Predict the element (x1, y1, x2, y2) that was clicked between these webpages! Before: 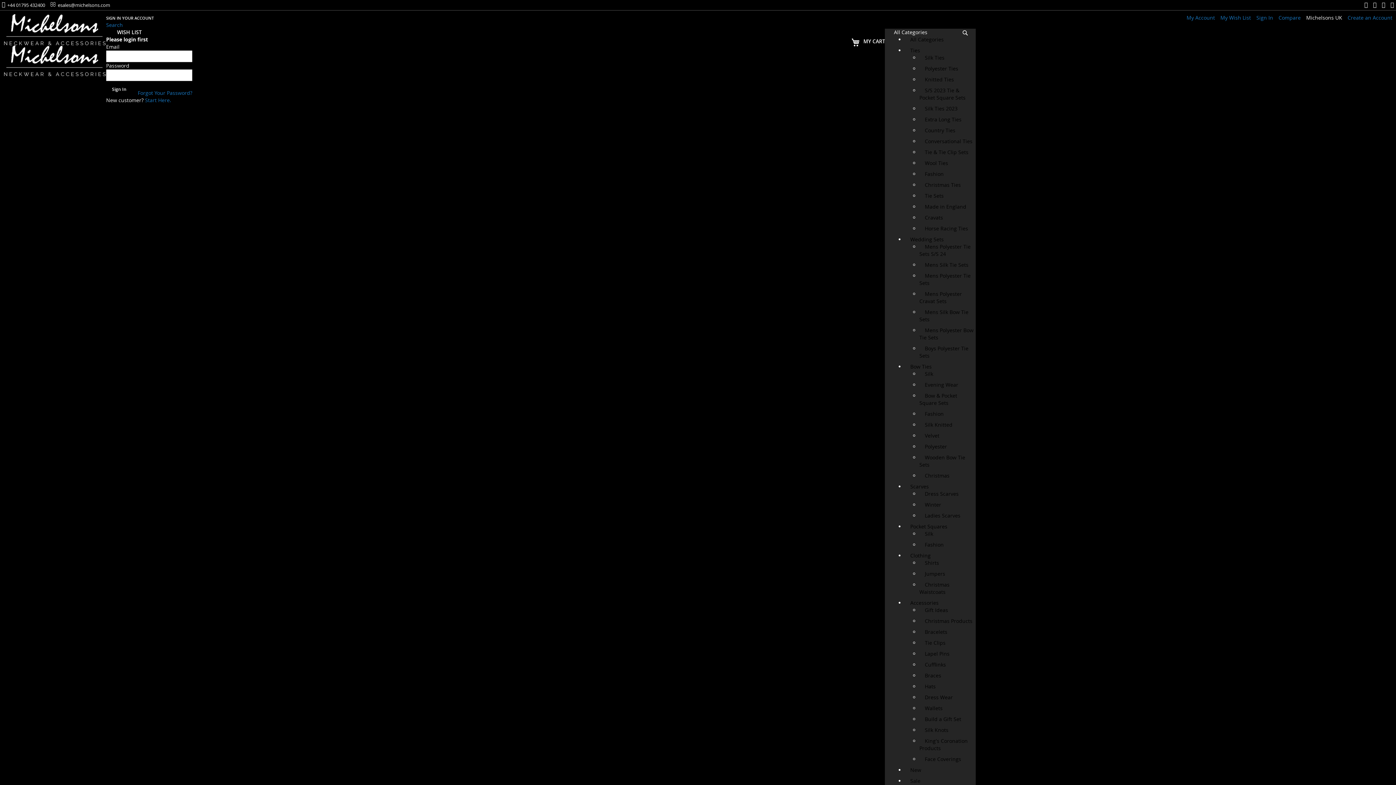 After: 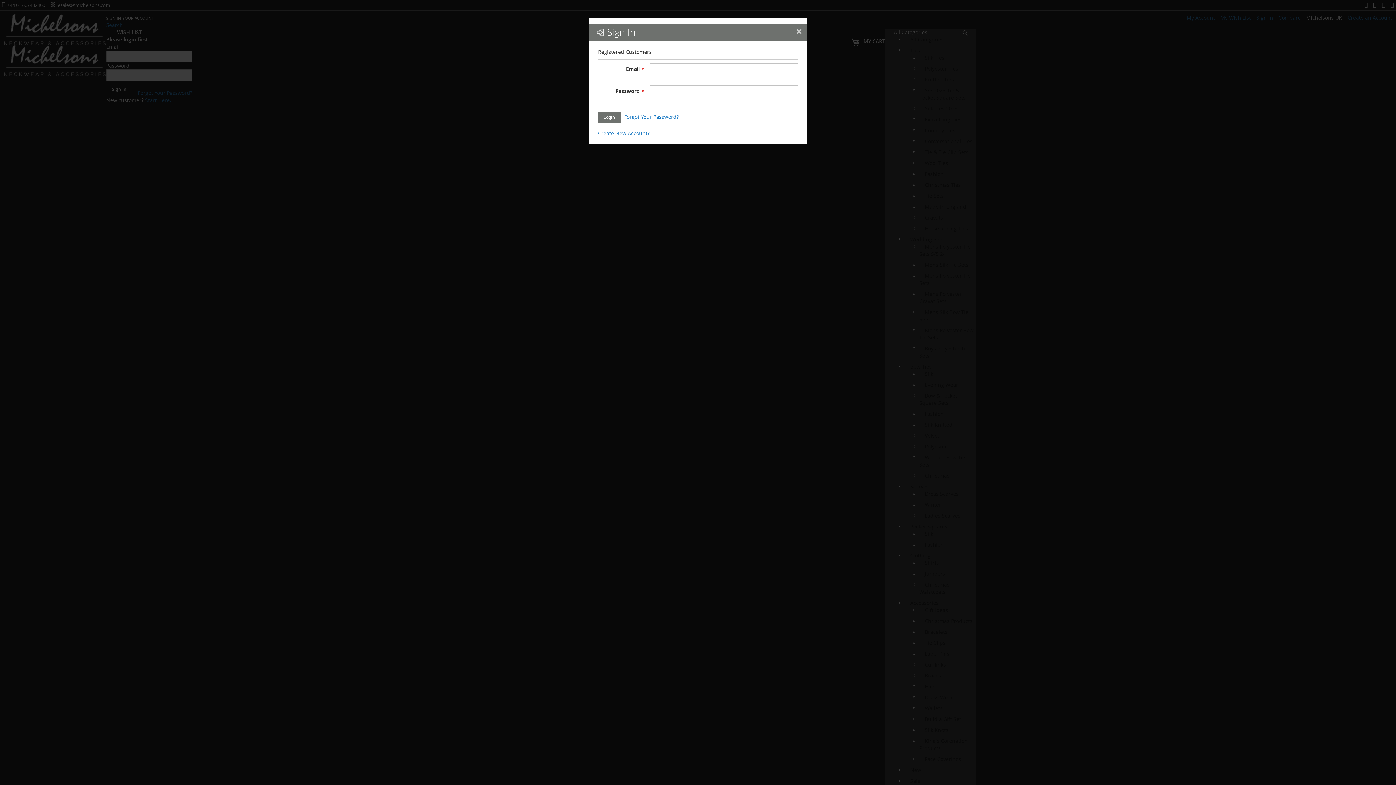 Action: label: Sign In bbox: (1256, 14, 1273, 21)